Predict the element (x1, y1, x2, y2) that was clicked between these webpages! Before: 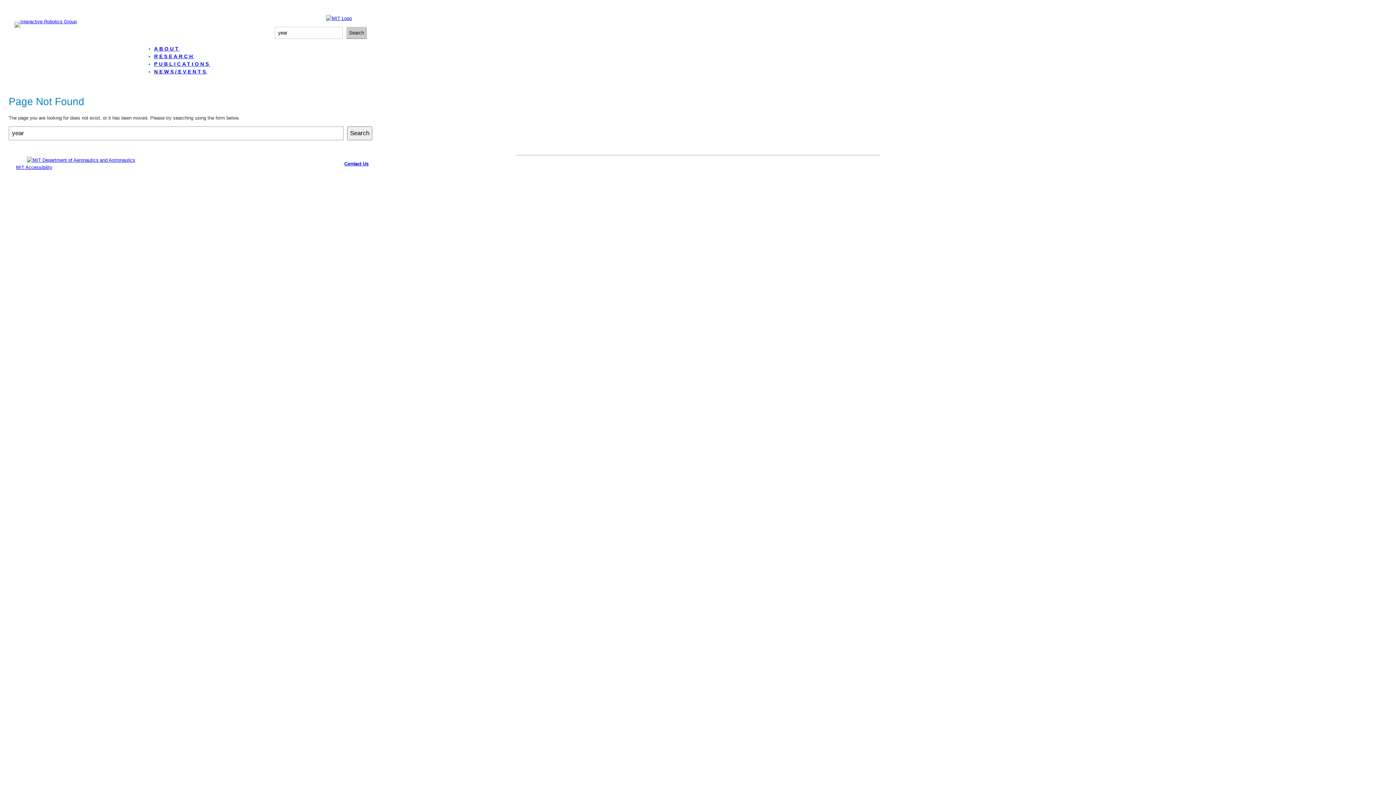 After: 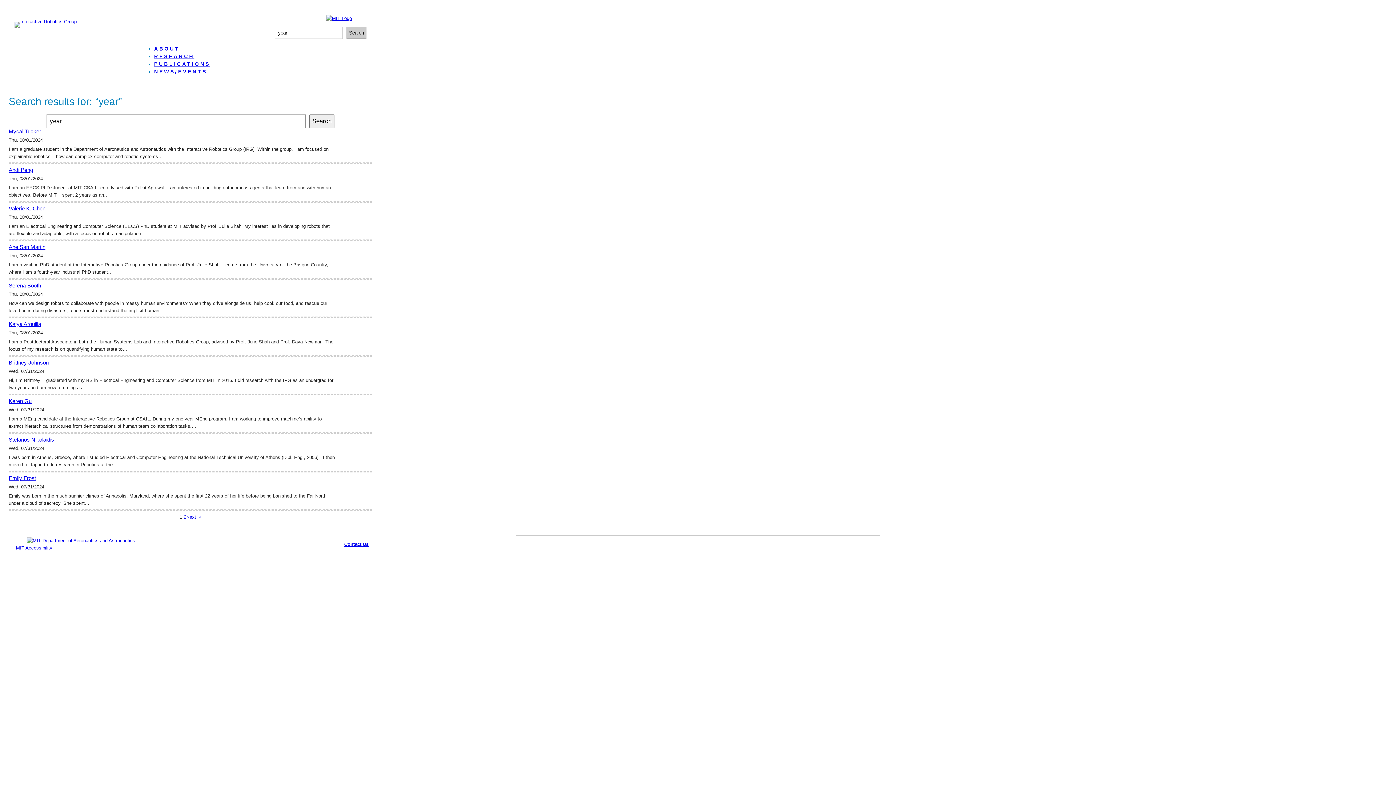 Action: bbox: (347, 126, 372, 140) label: Search